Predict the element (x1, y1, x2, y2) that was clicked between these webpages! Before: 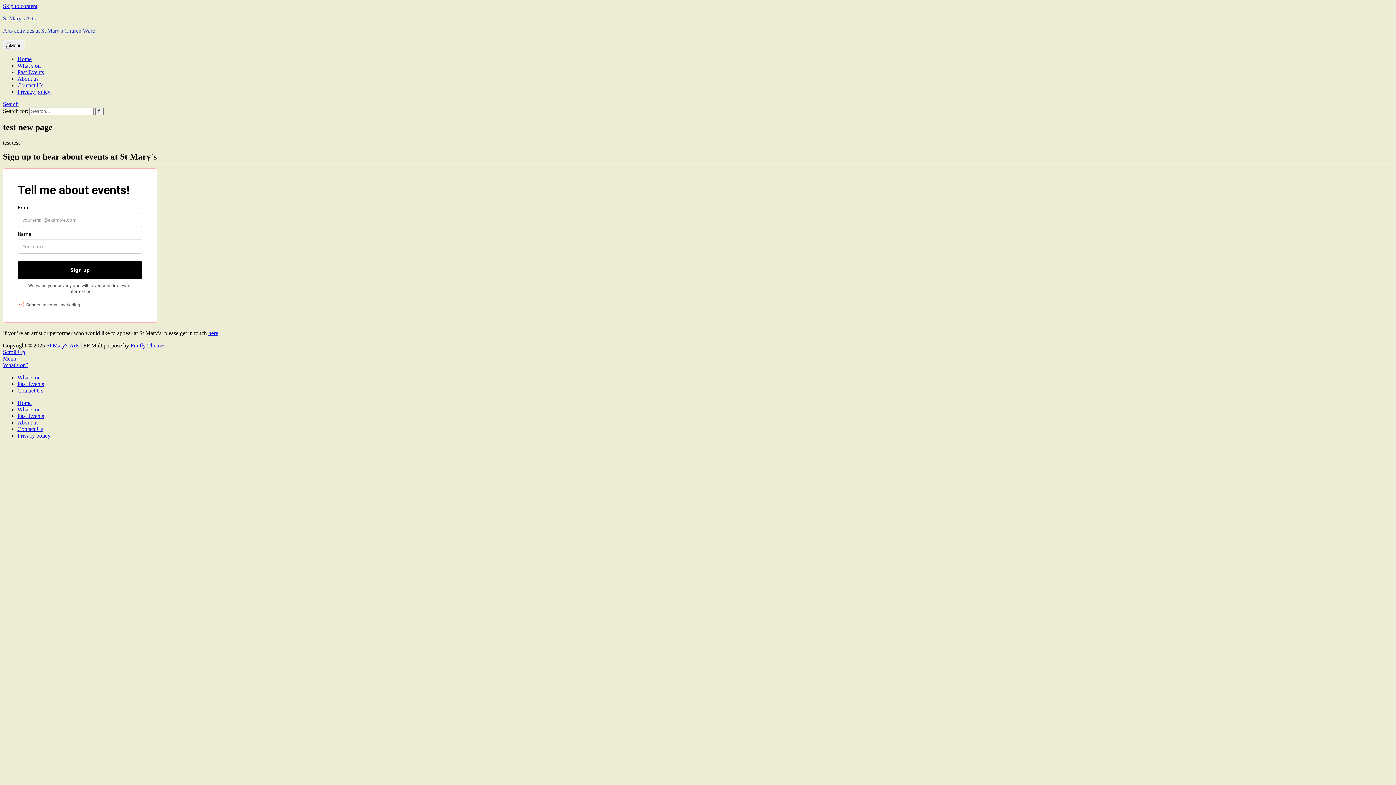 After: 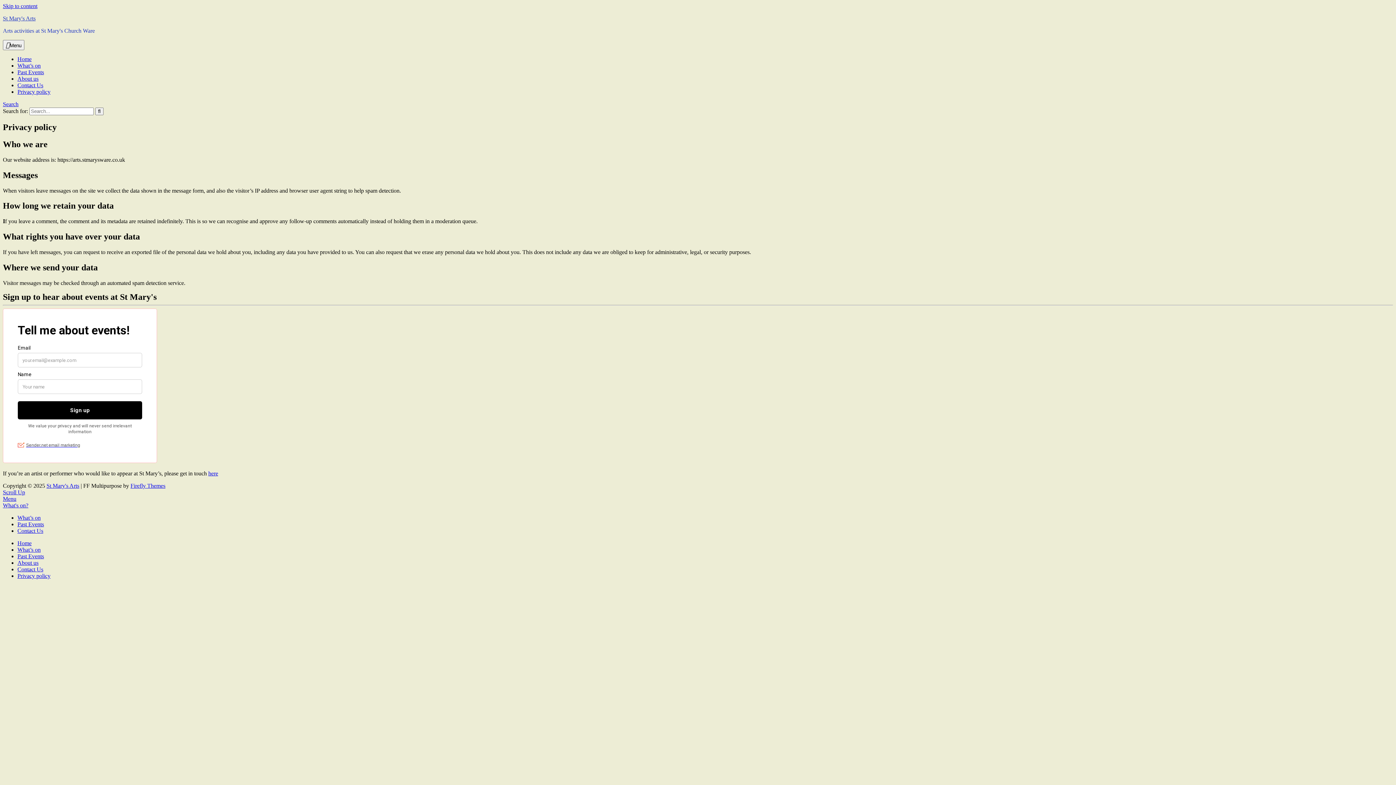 Action: bbox: (17, 88, 50, 94) label: Privacy policy